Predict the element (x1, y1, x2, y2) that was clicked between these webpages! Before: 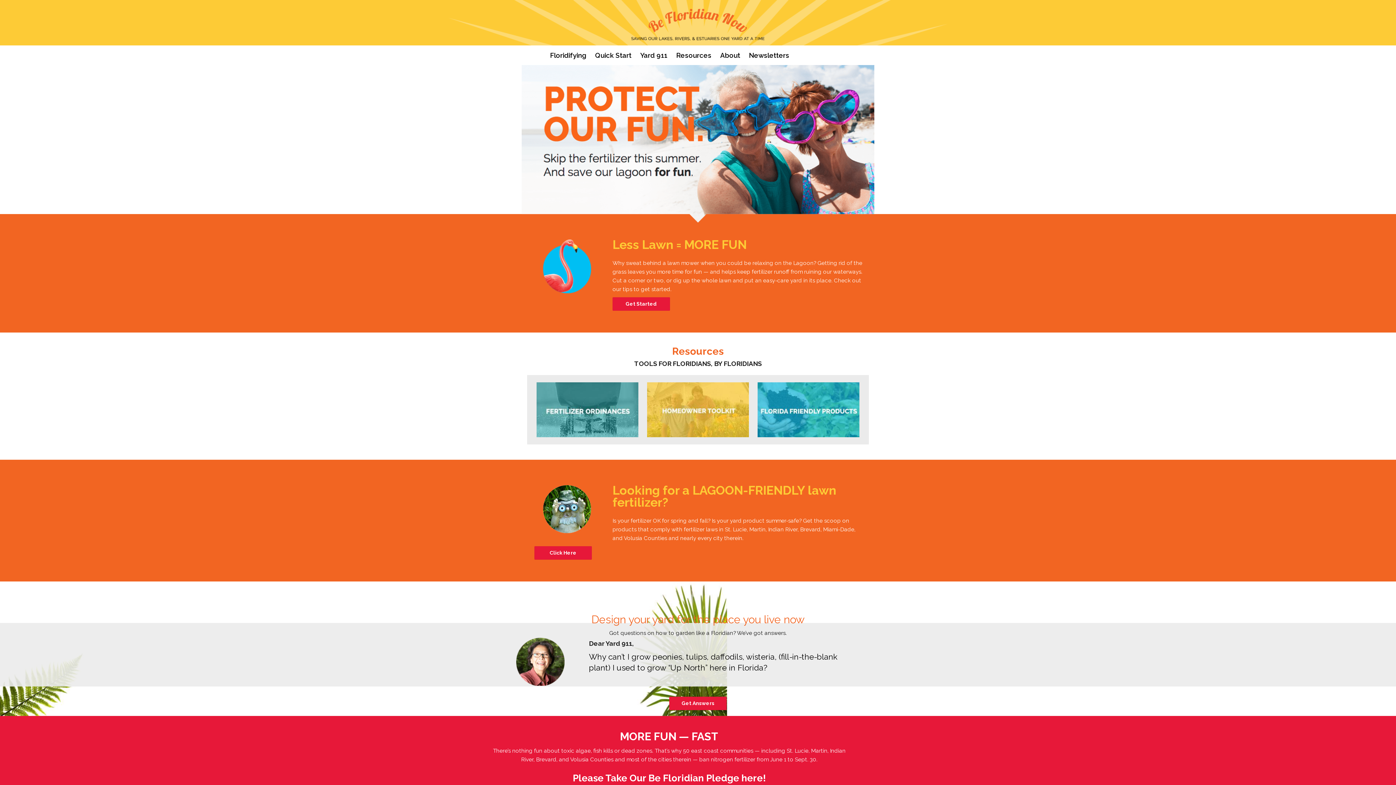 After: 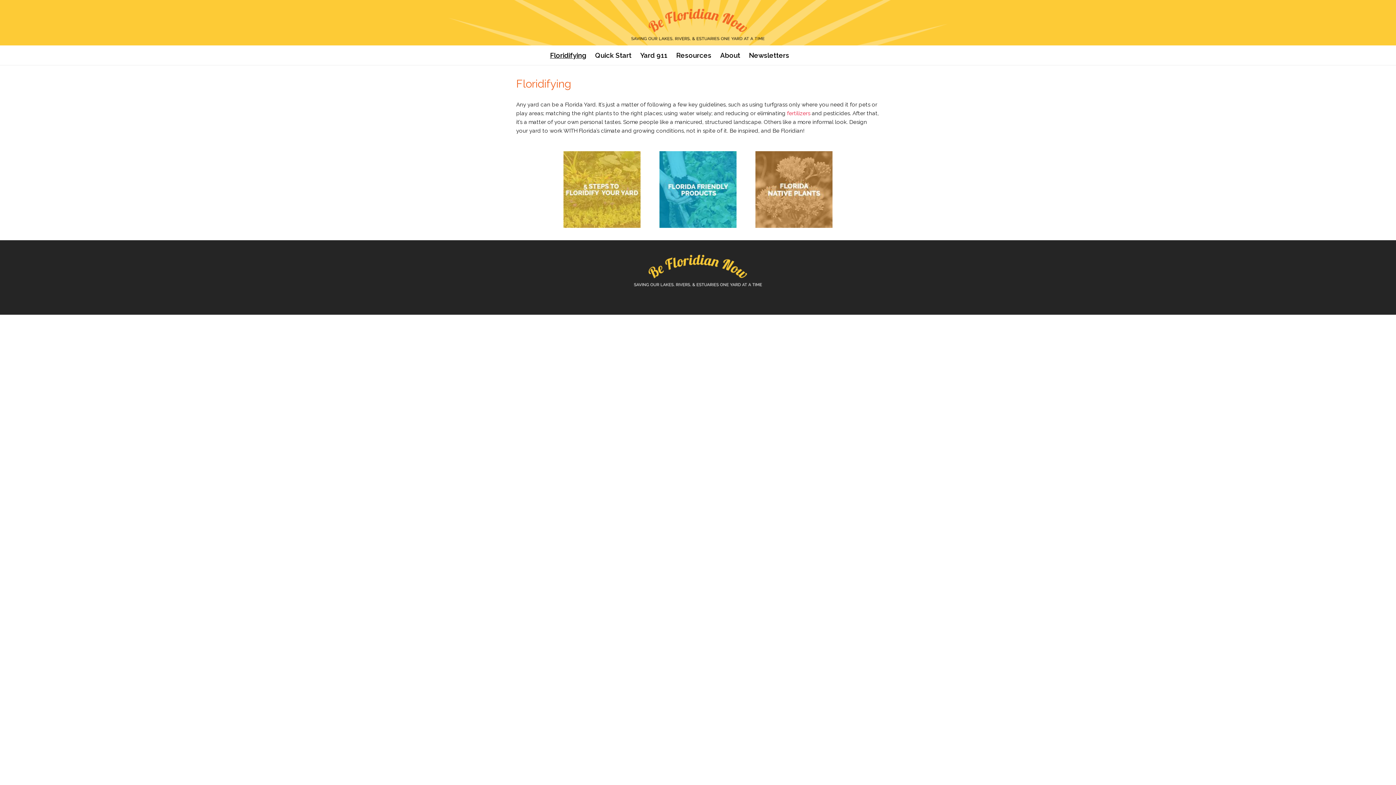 Action: label: Get Started bbox: (612, 297, 670, 310)